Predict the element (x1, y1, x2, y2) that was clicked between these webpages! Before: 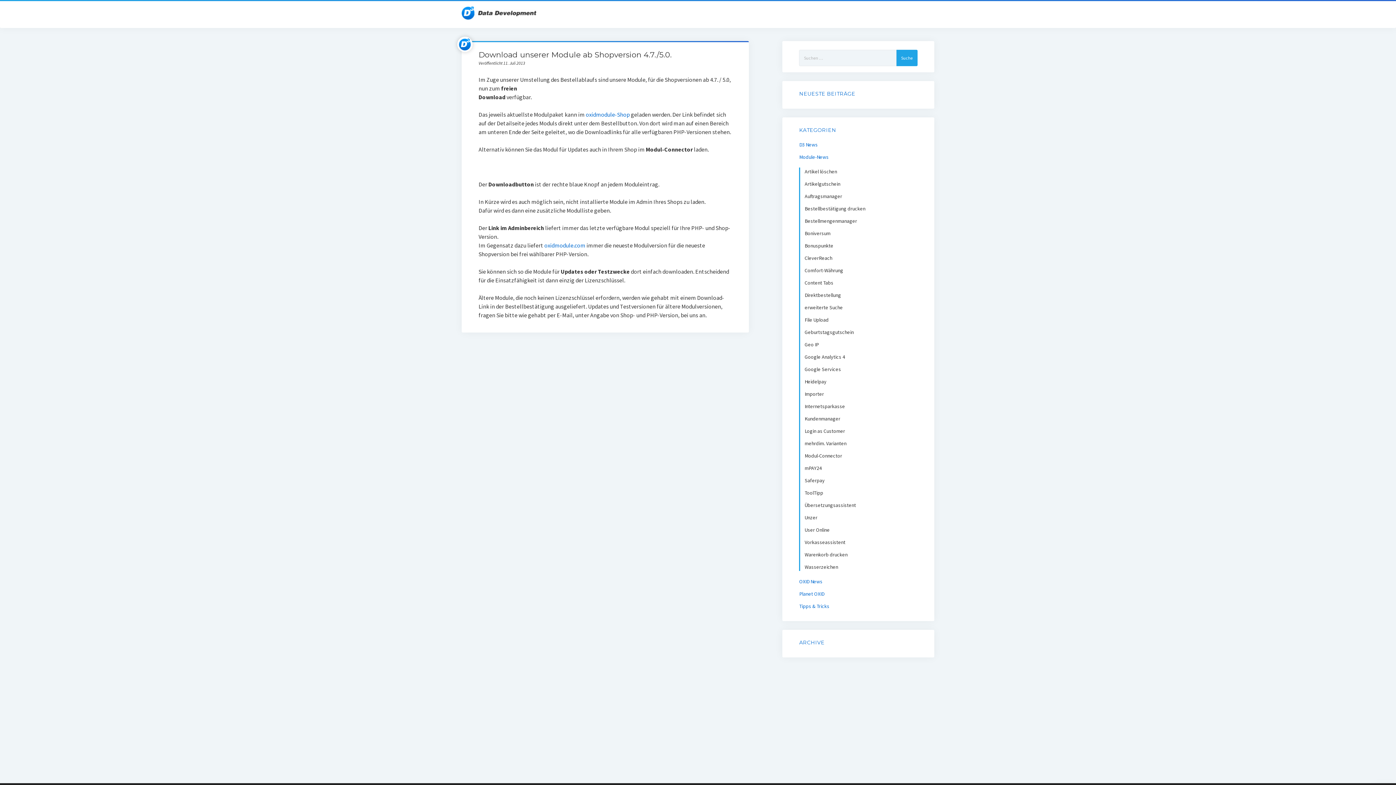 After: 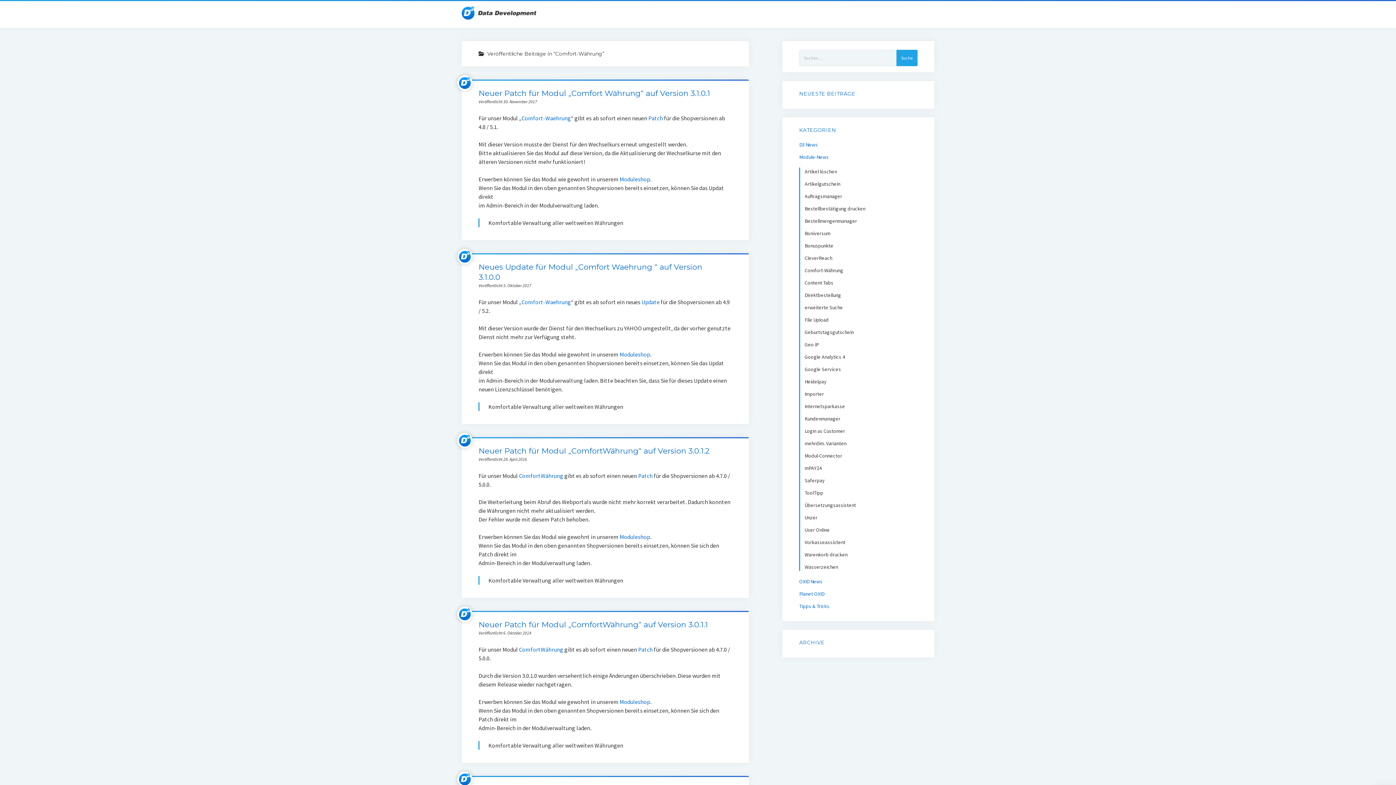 Action: label: Comfort-Währung bbox: (800, 267, 843, 273)